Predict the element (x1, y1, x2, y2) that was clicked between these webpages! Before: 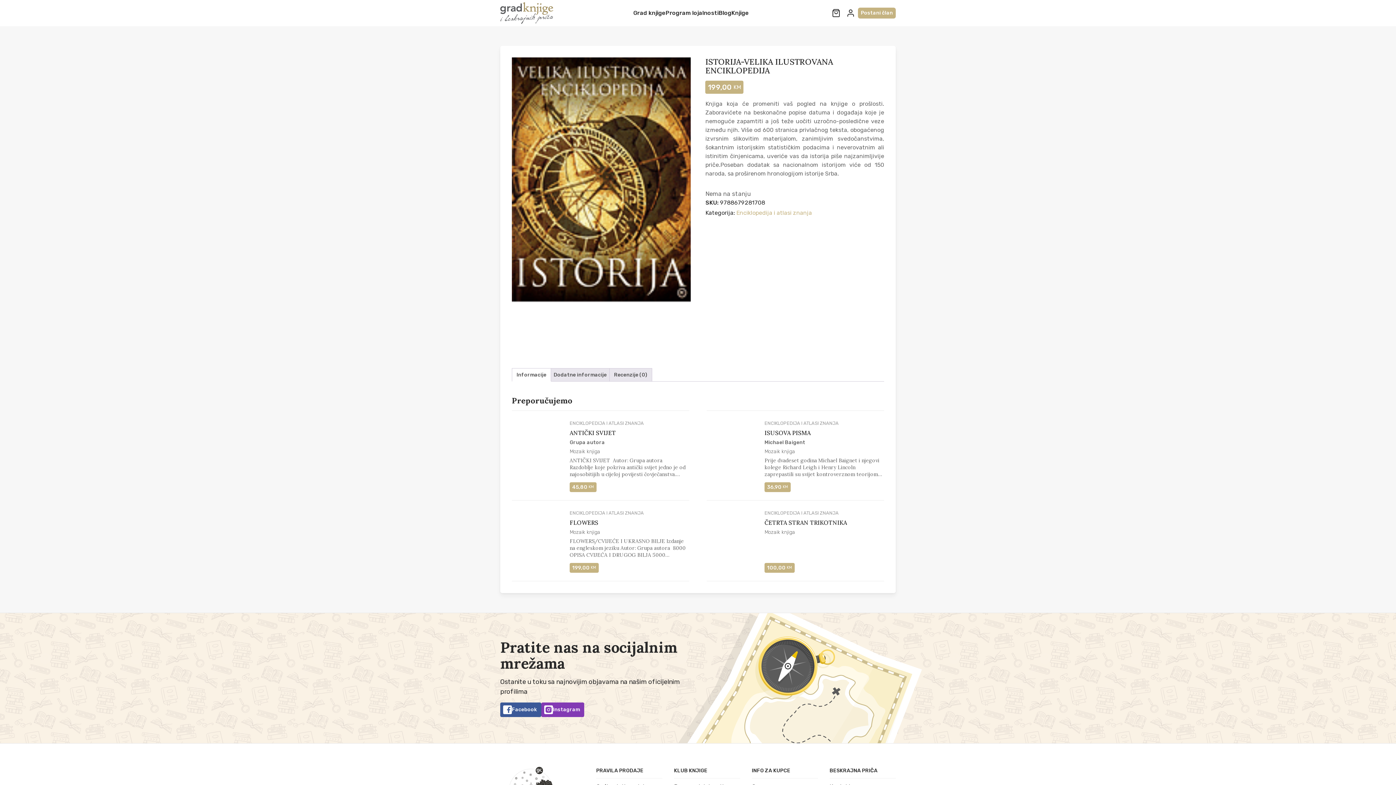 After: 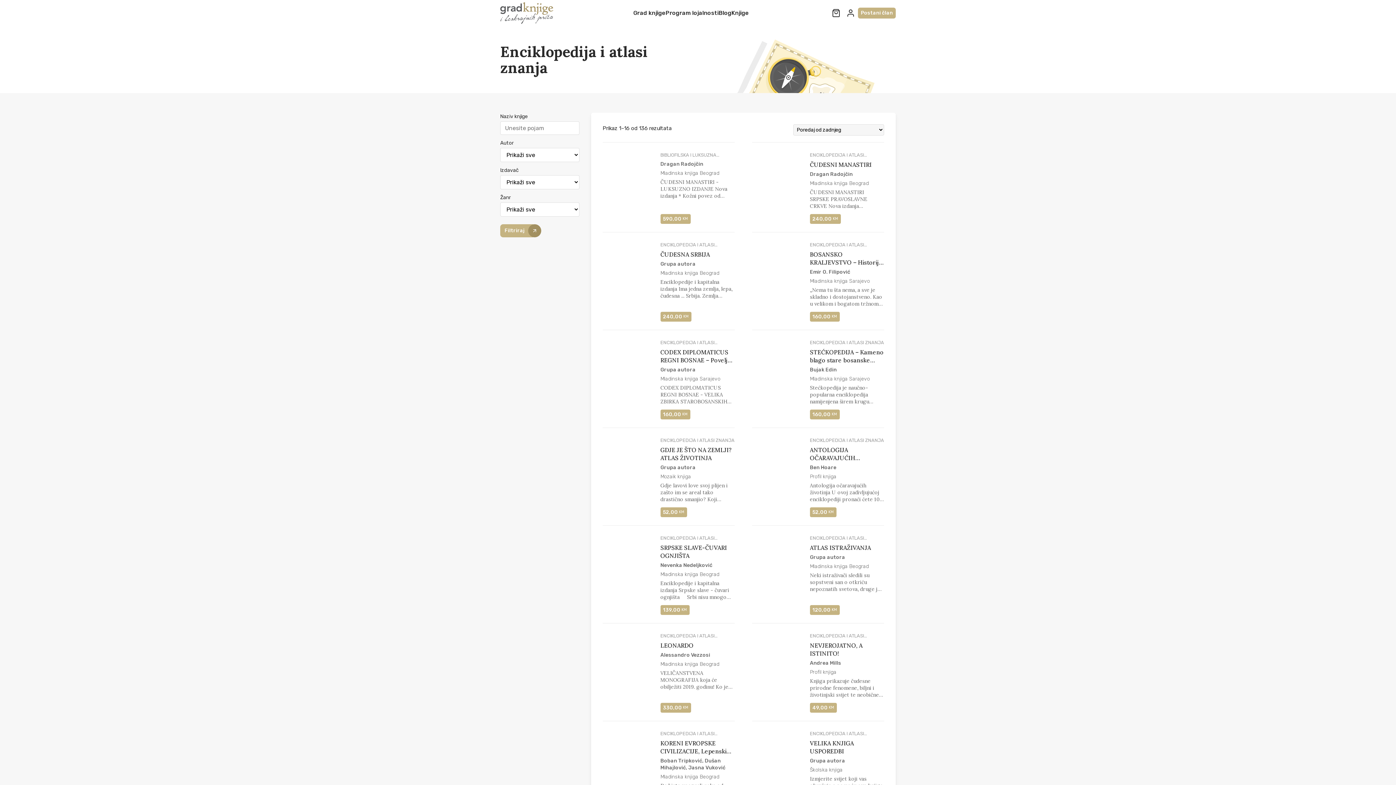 Action: bbox: (569, 420, 644, 426) label: ENCIKLOPEDIJA I ATLASI ZNANJA